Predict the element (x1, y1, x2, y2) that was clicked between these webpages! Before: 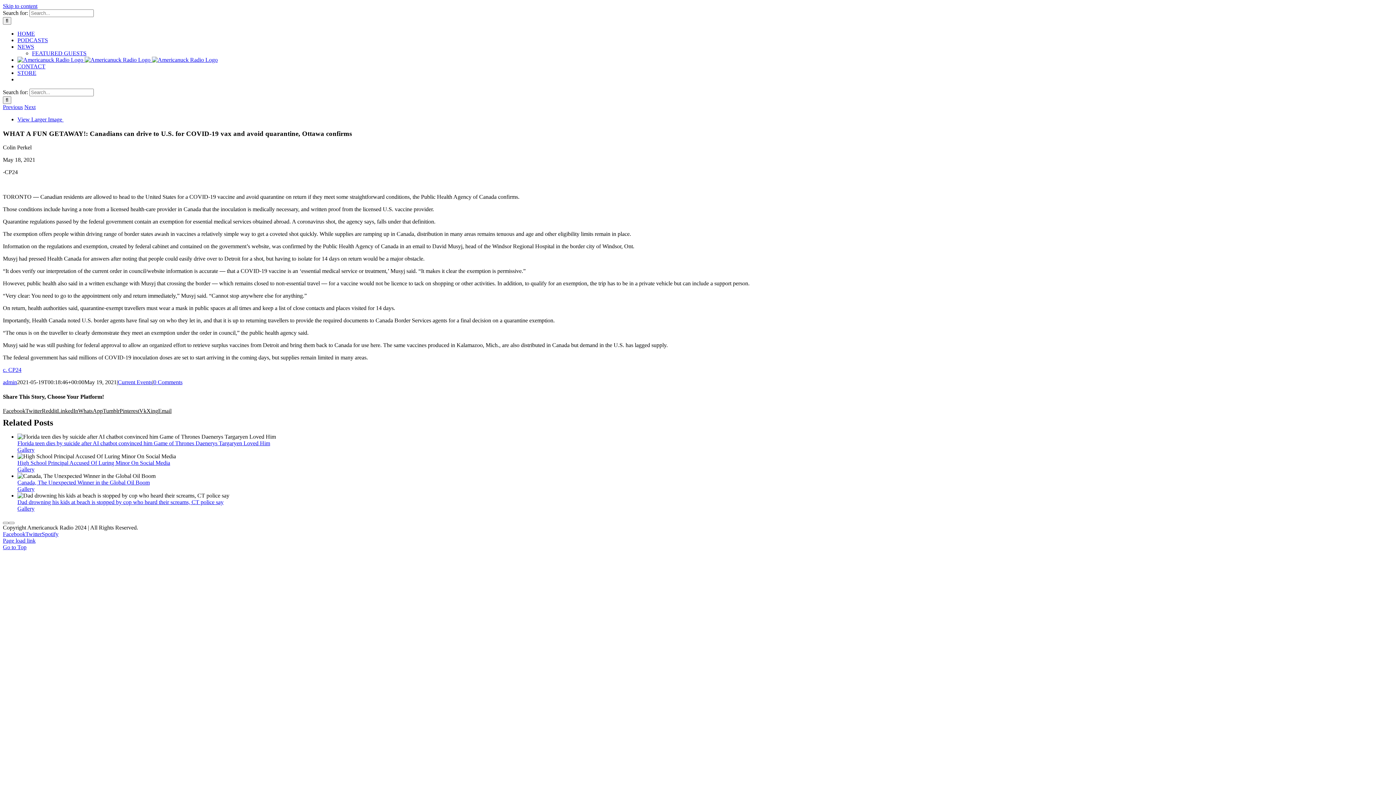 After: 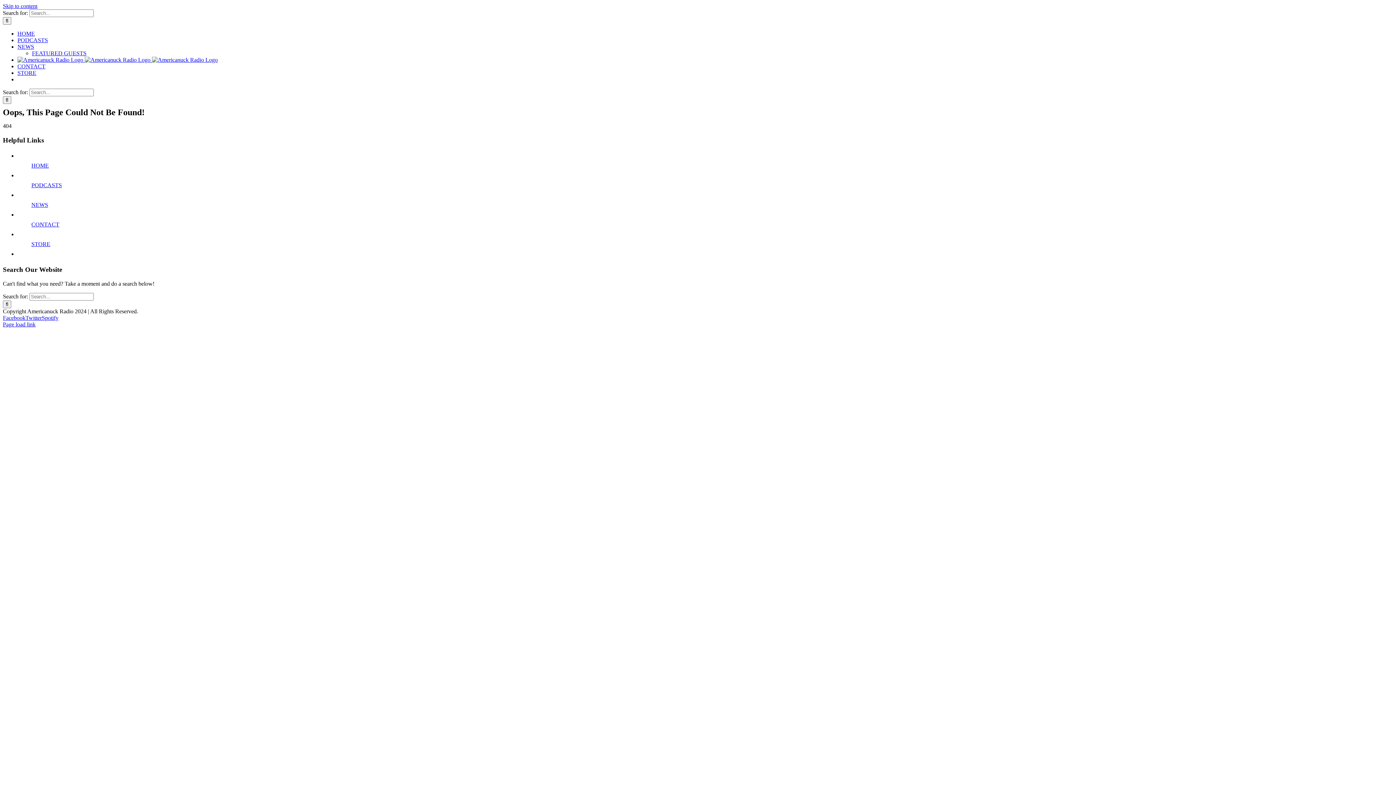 Action: label: Gallery bbox: (17, 505, 34, 511)